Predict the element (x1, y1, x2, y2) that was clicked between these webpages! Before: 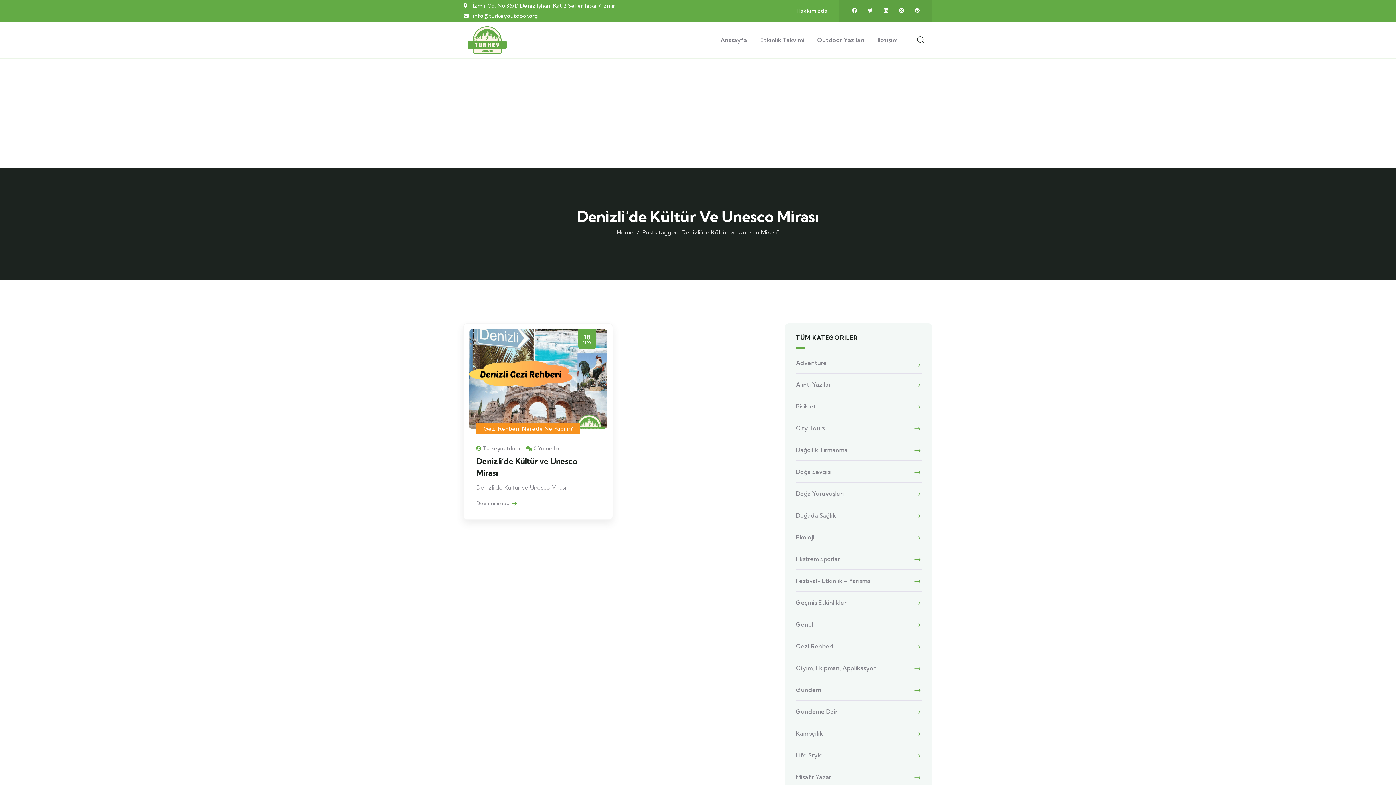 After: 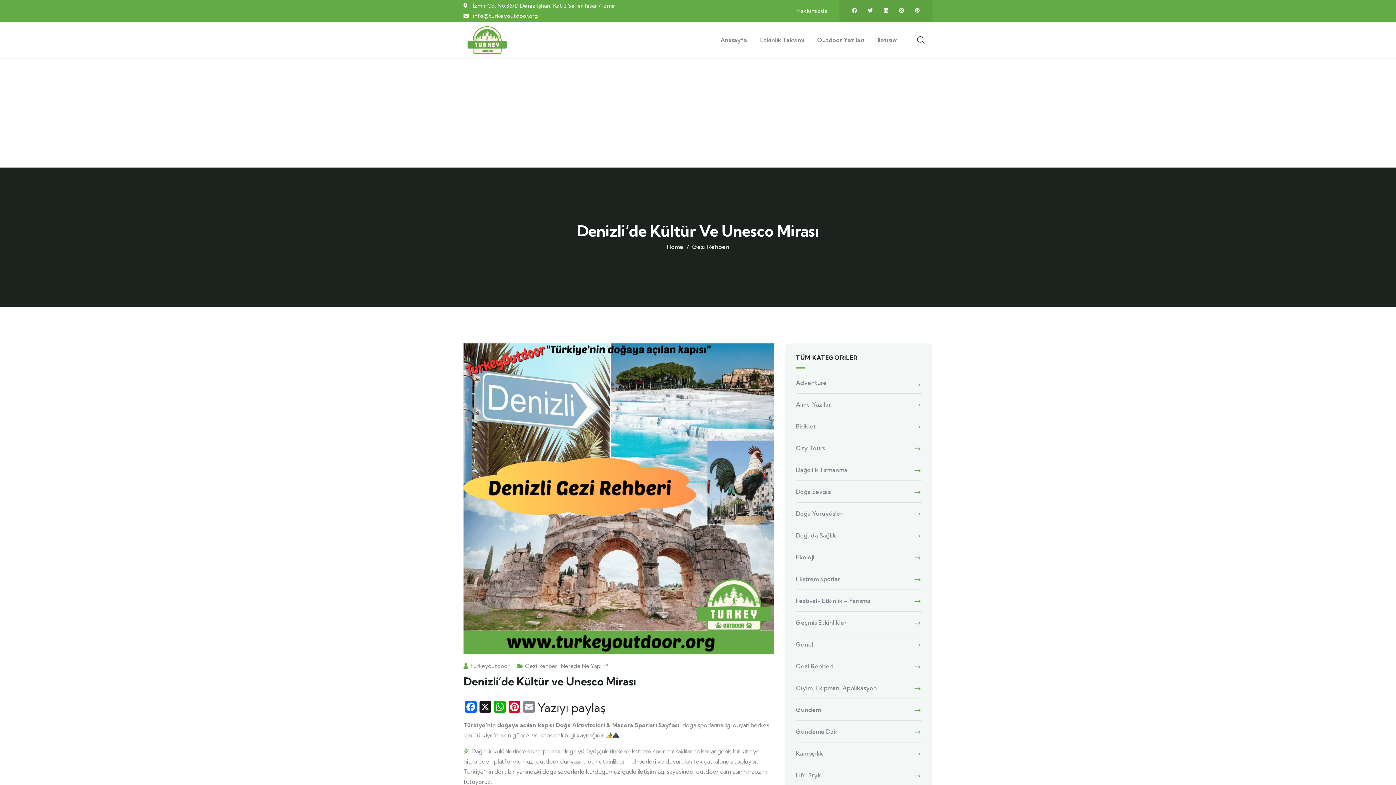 Action: bbox: (476, 500, 516, 506) label: Devamını oku 